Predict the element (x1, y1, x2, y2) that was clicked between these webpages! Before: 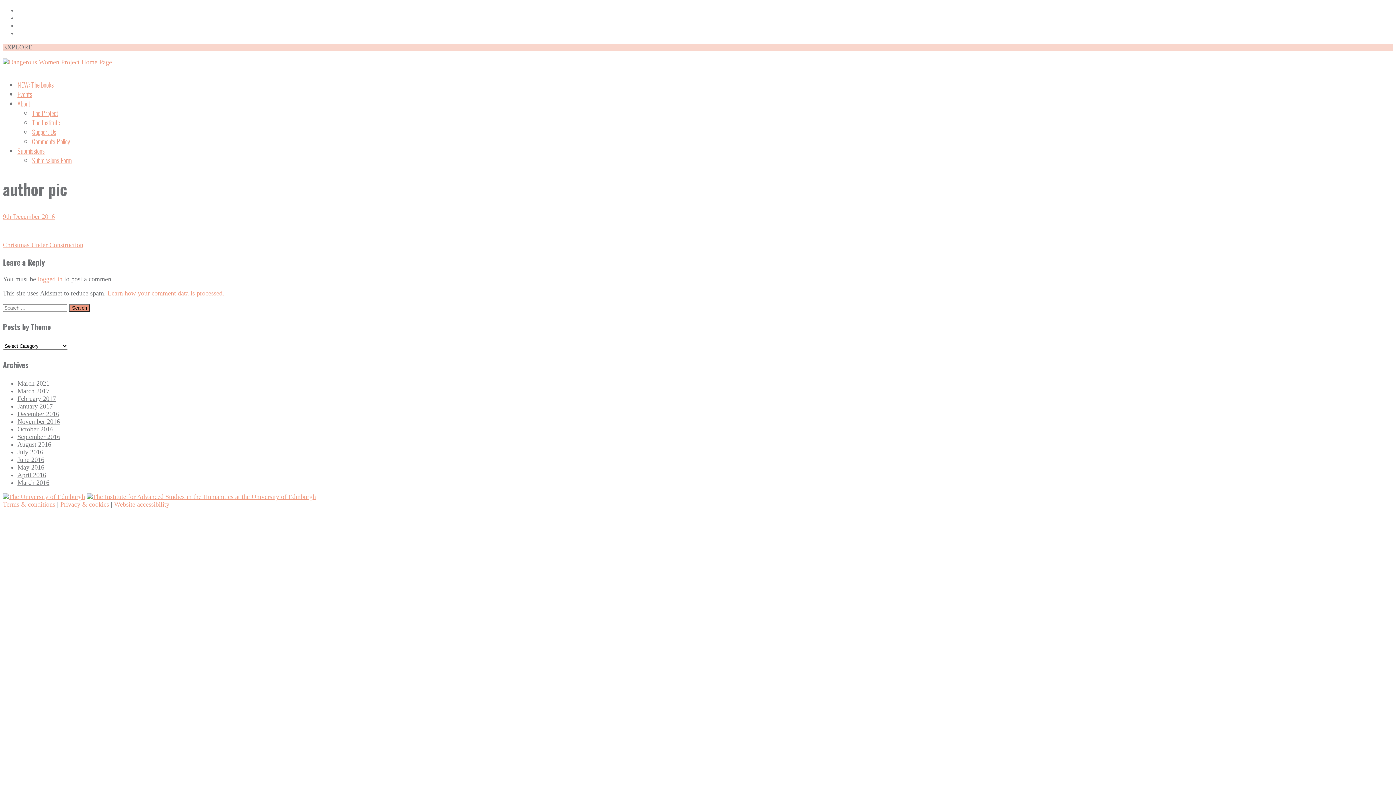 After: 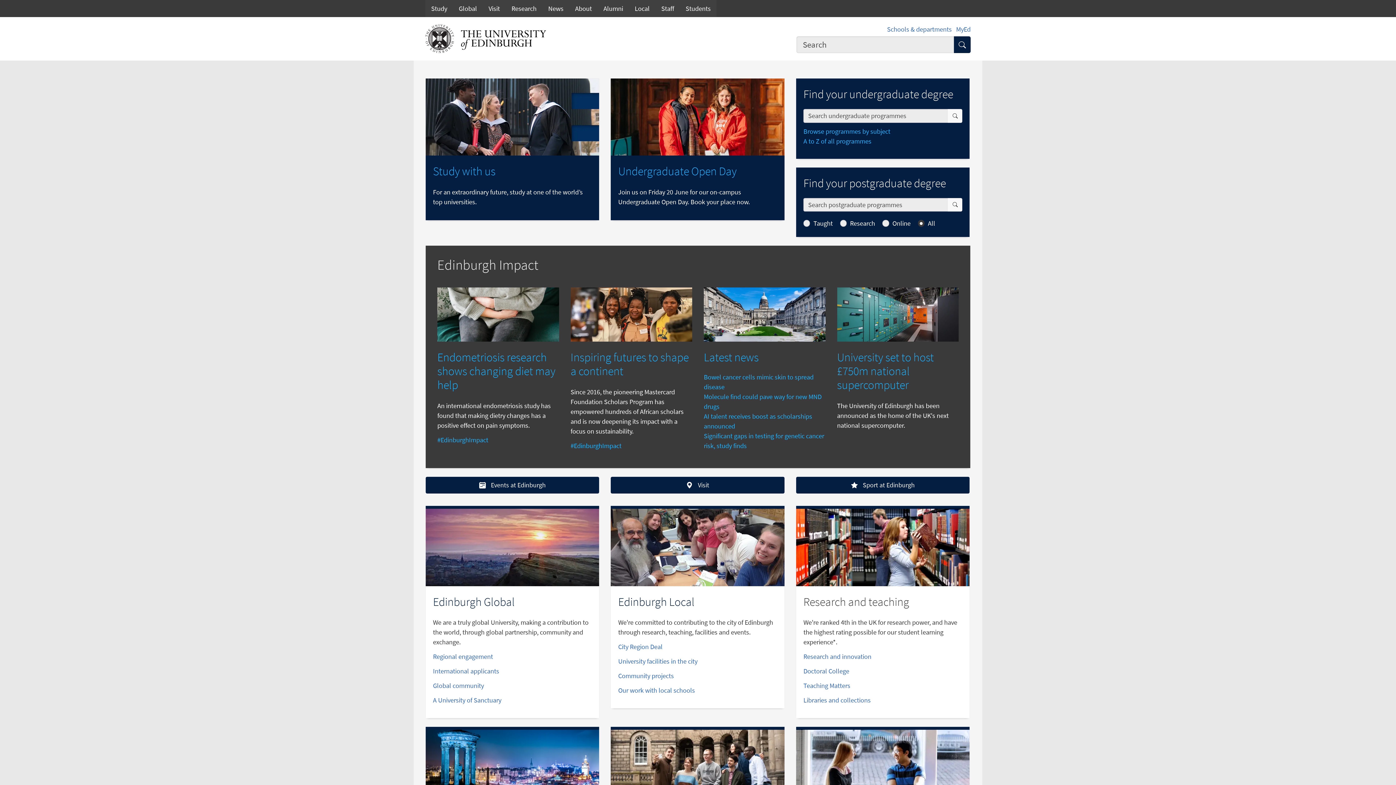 Action: bbox: (2, 493, 85, 500)